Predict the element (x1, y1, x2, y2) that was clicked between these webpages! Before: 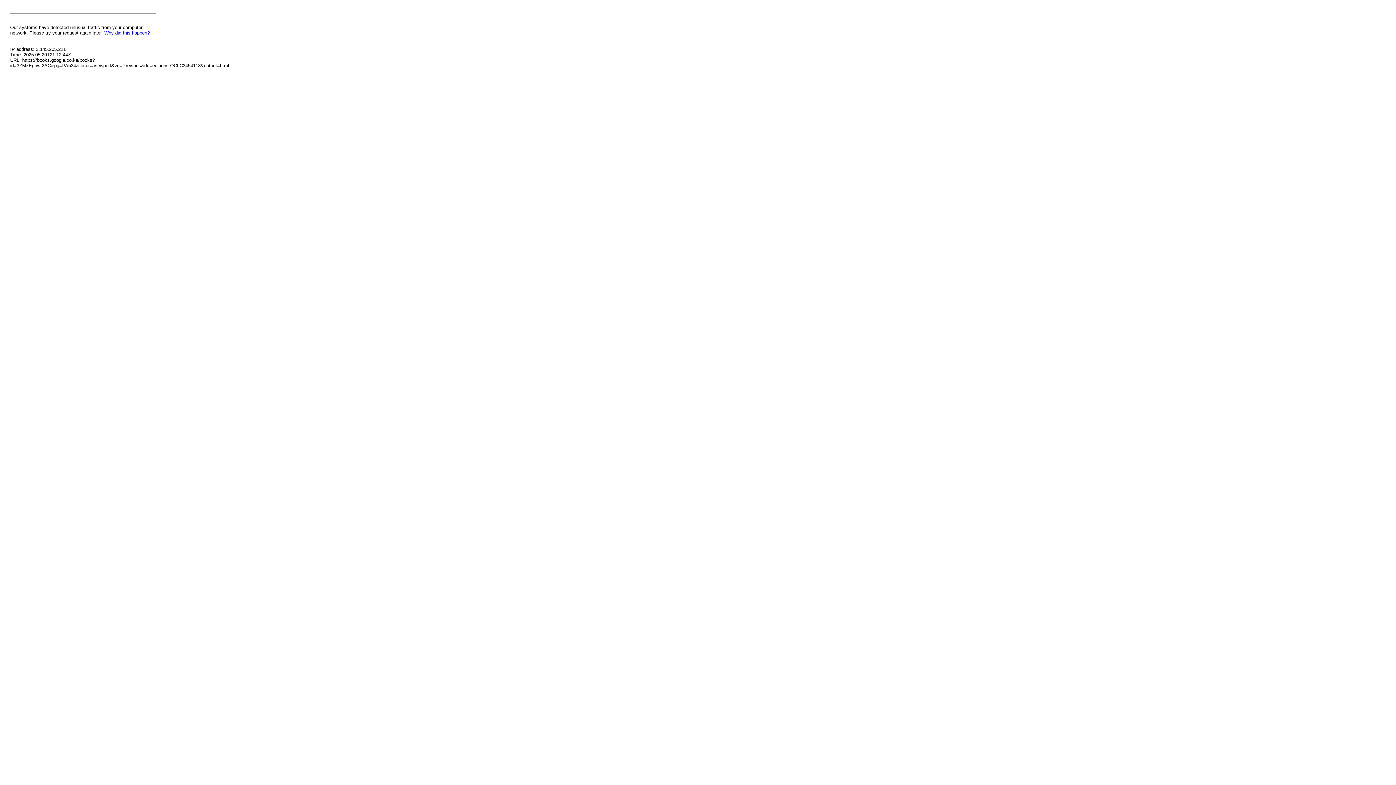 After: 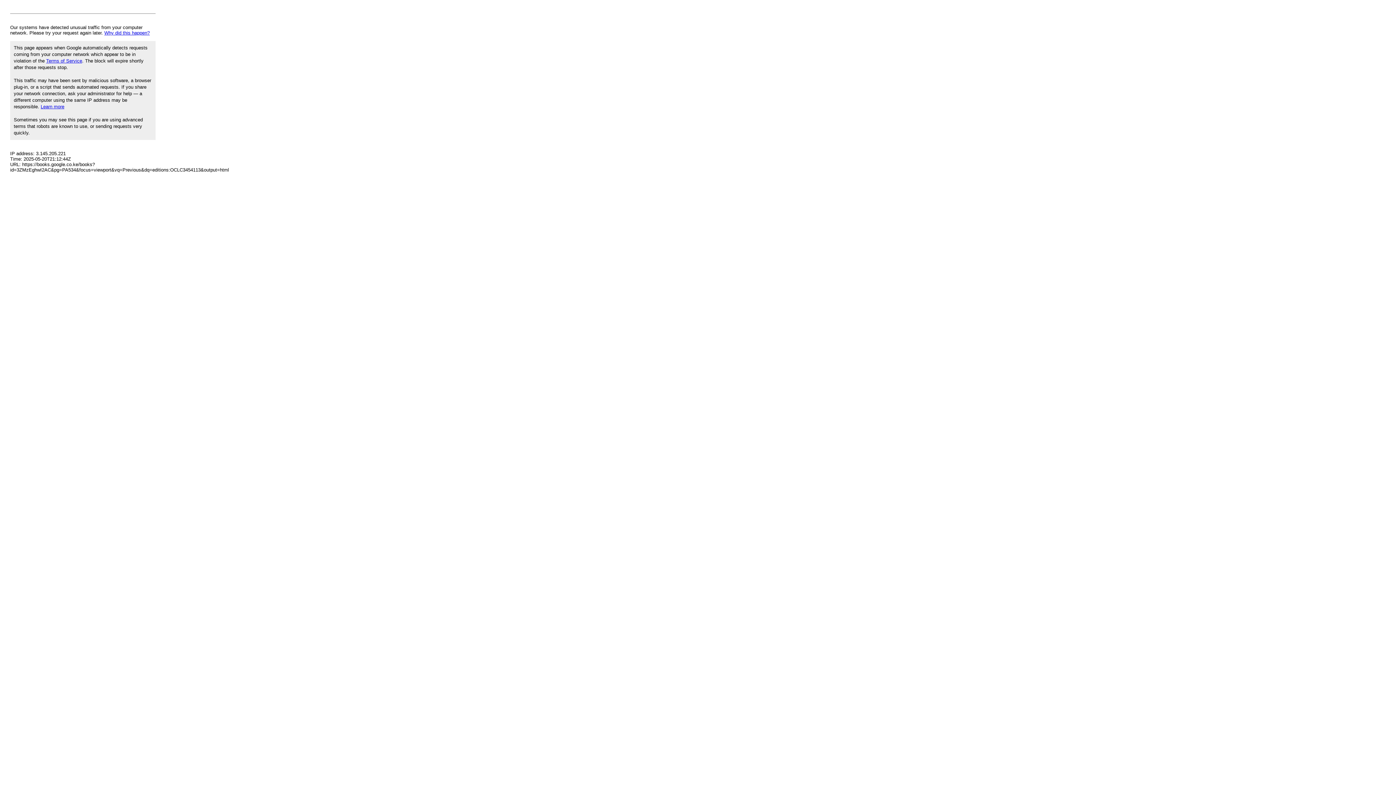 Action: label: Why did this happen? bbox: (104, 30, 149, 35)